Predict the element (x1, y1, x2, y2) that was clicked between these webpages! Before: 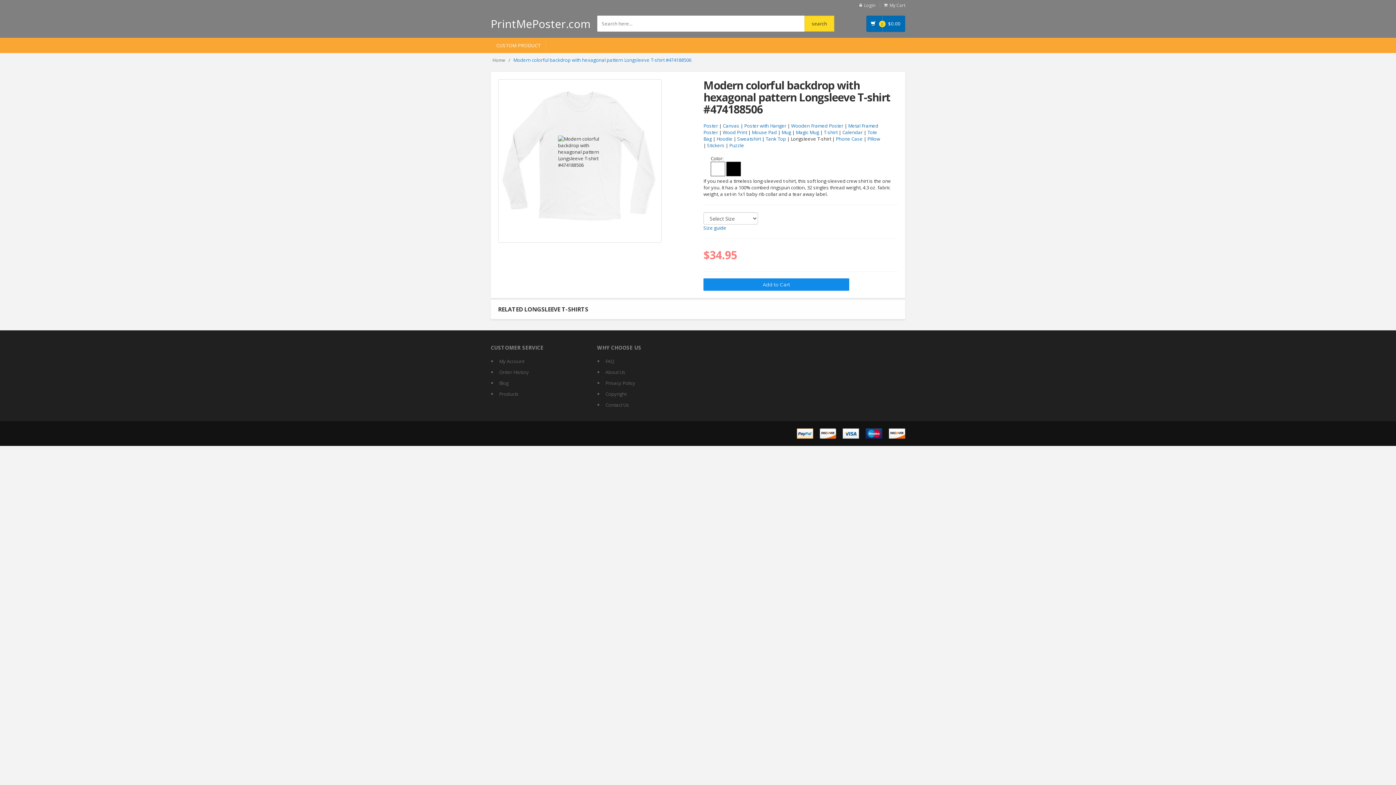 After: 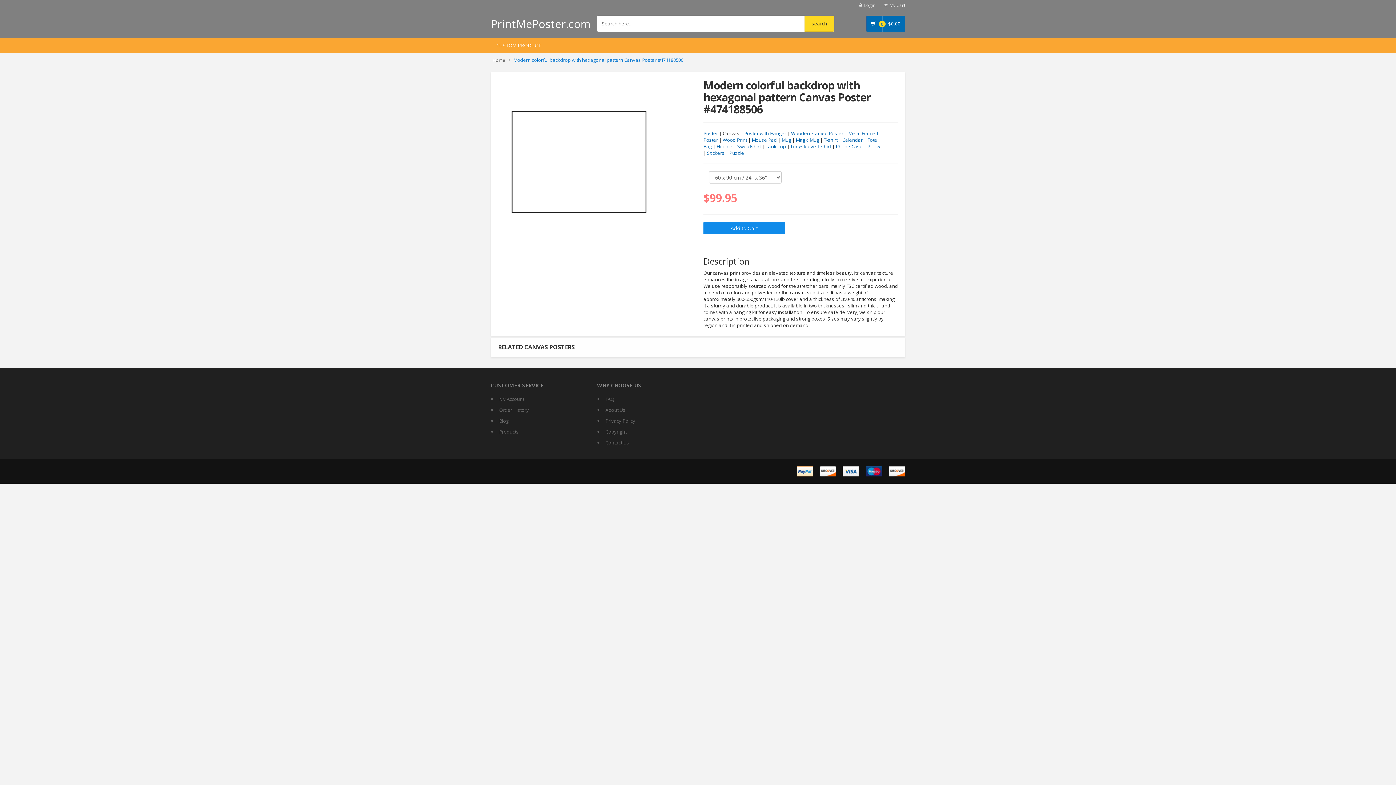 Action: label: Canvas bbox: (722, 122, 739, 129)